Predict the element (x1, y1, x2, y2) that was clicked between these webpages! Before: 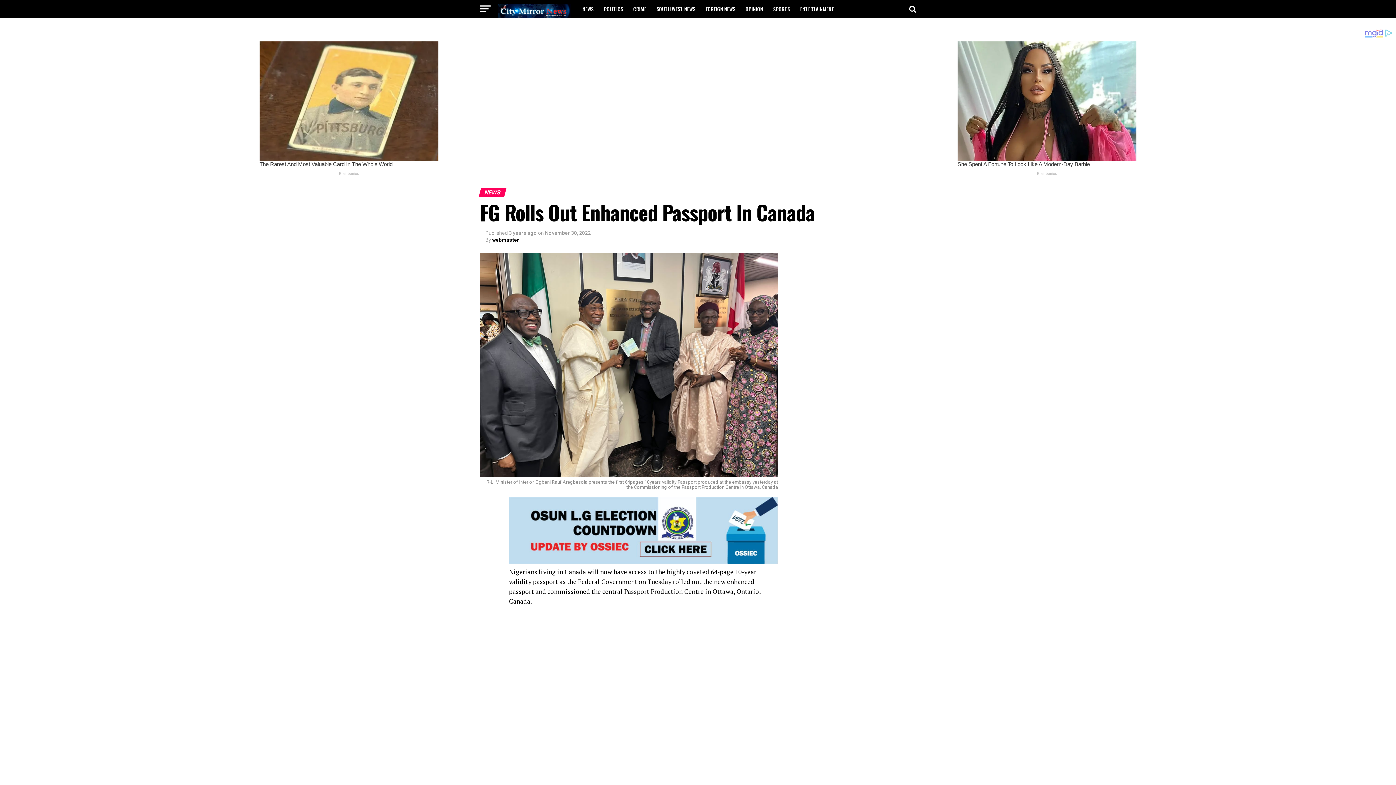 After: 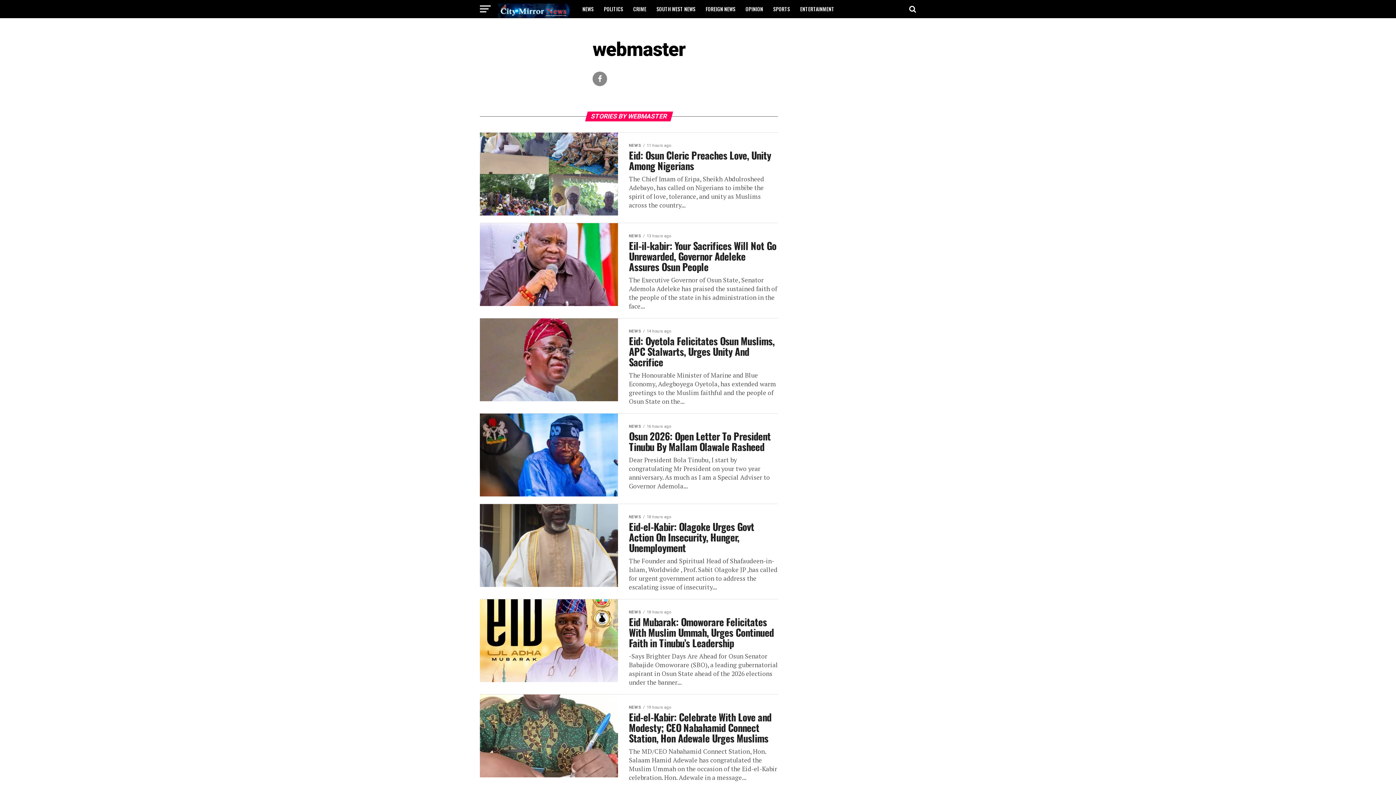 Action: label: webmaster bbox: (492, 237, 519, 242)